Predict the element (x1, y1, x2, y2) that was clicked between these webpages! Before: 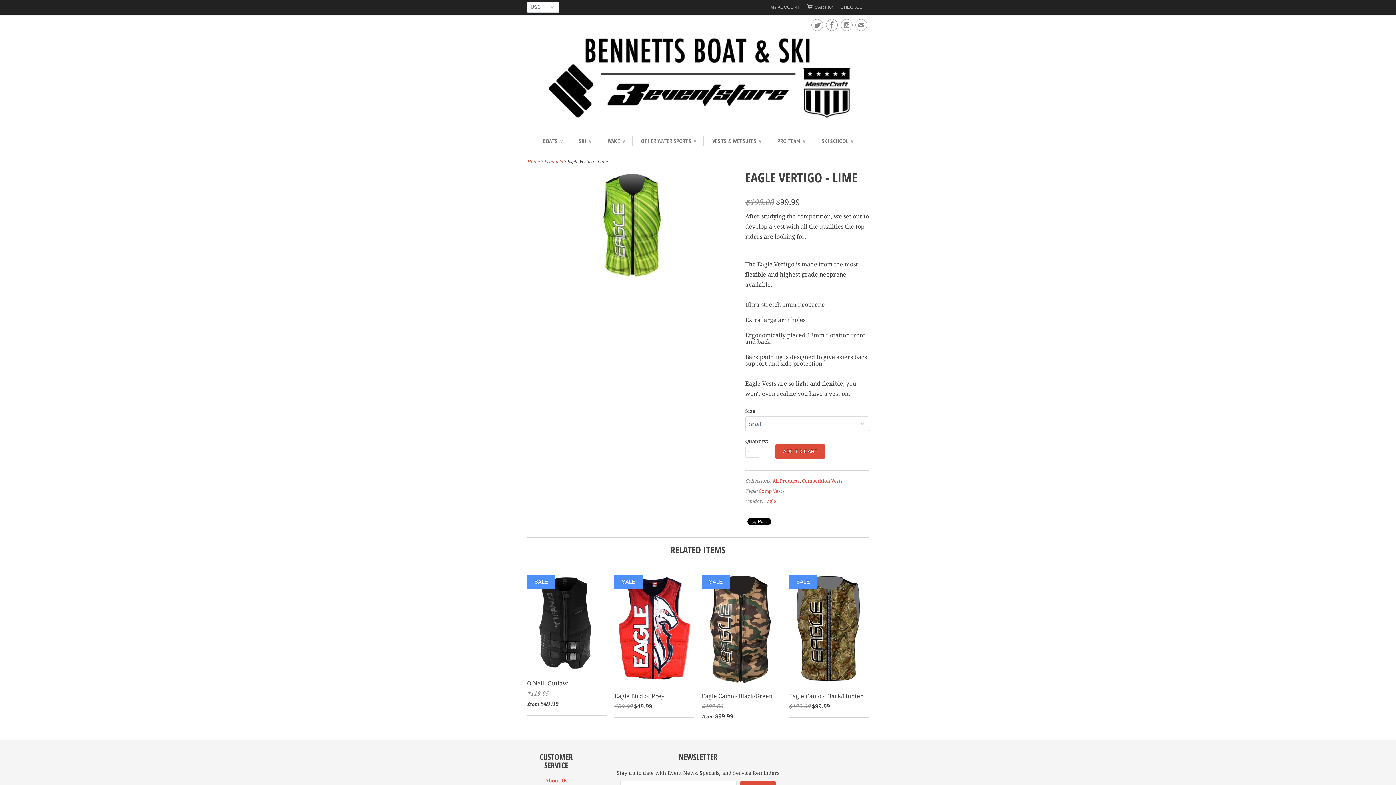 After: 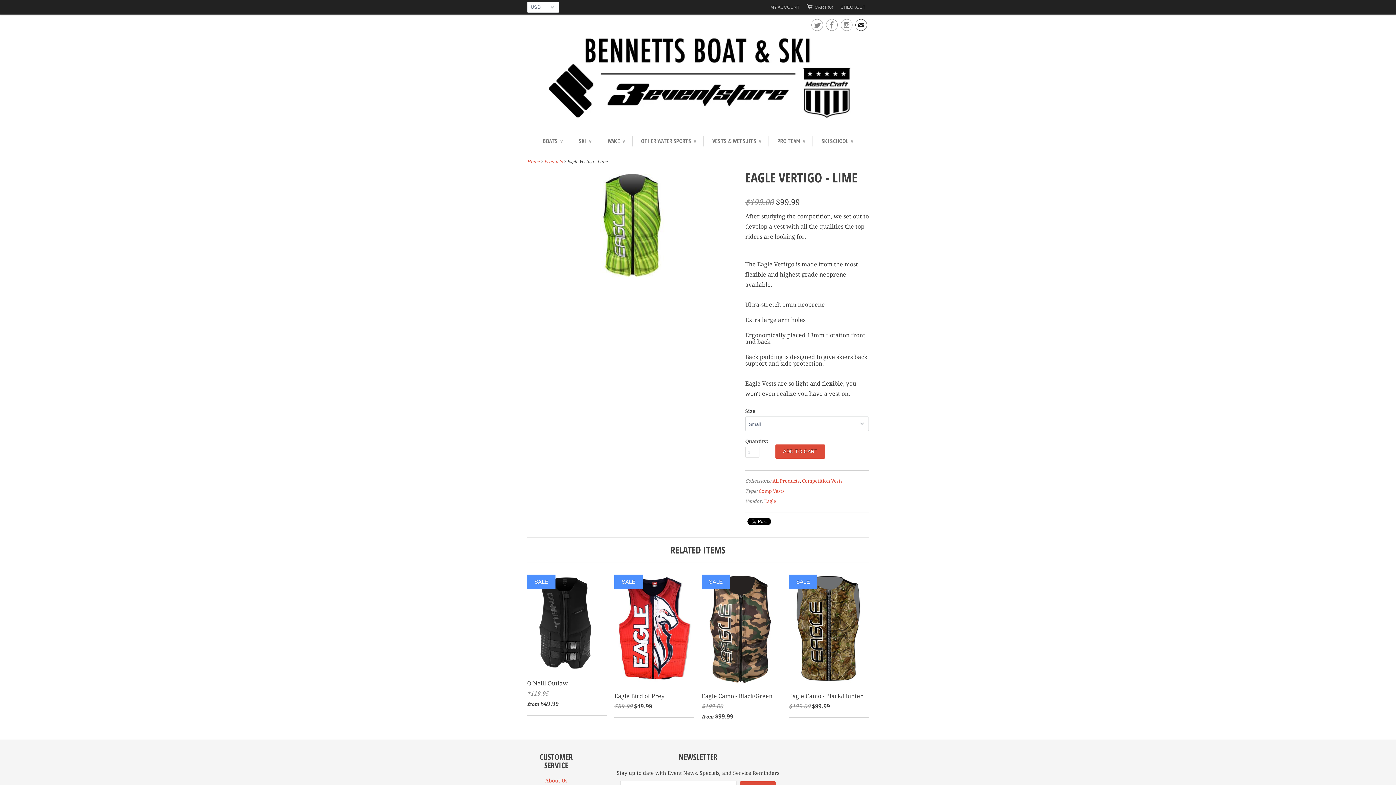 Action: label: ✉ bbox: (855, 21, 867, 31)